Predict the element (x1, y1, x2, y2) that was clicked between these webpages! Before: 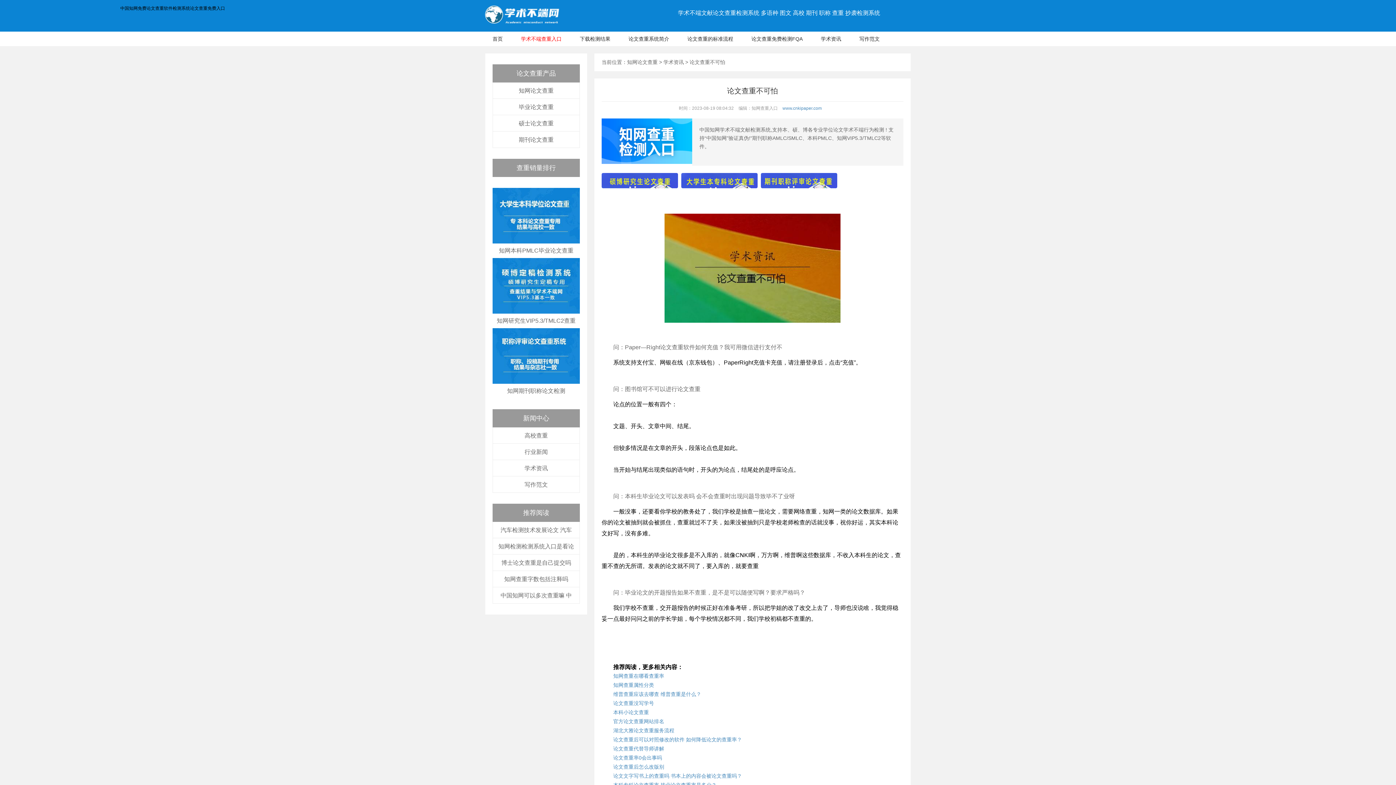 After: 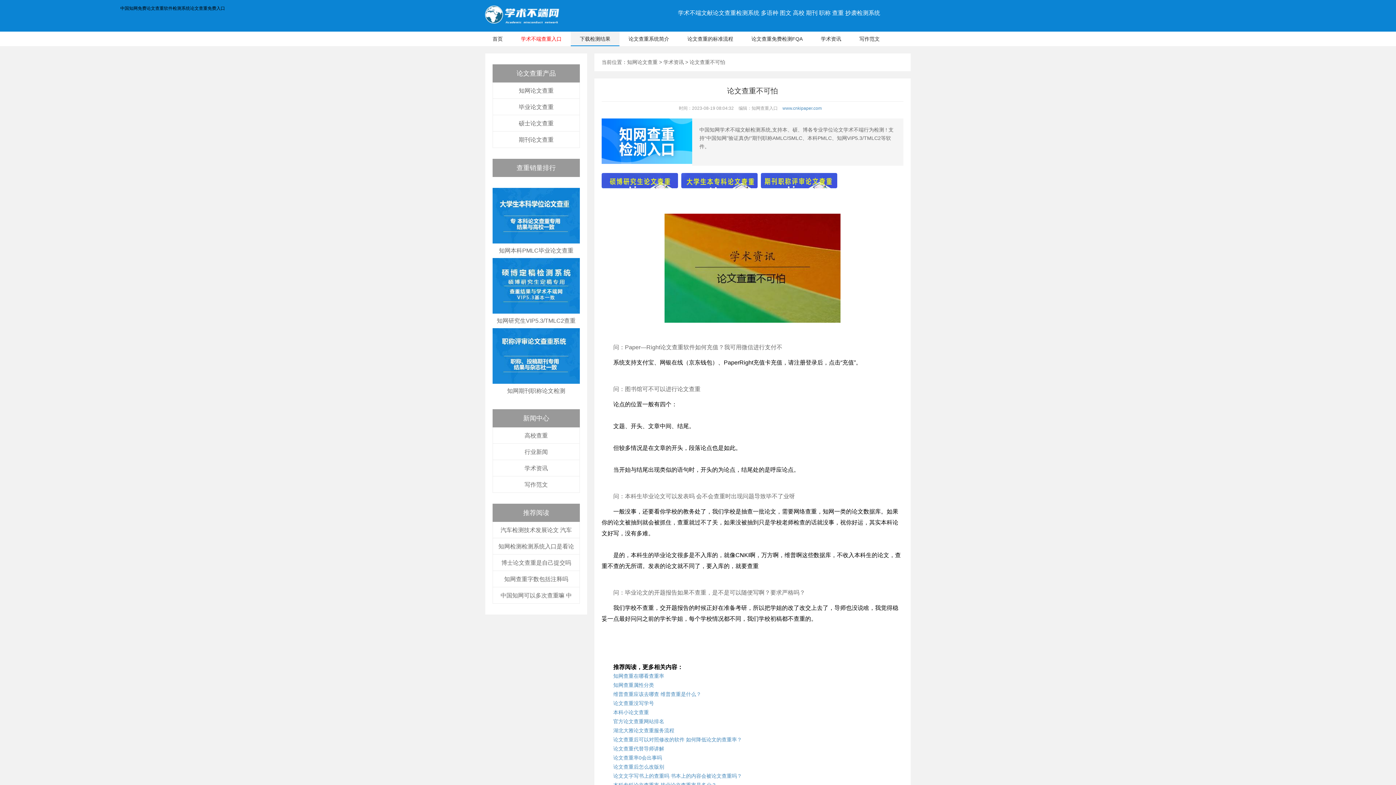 Action: bbox: (570, 31, 619, 46) label: 下载检测结果